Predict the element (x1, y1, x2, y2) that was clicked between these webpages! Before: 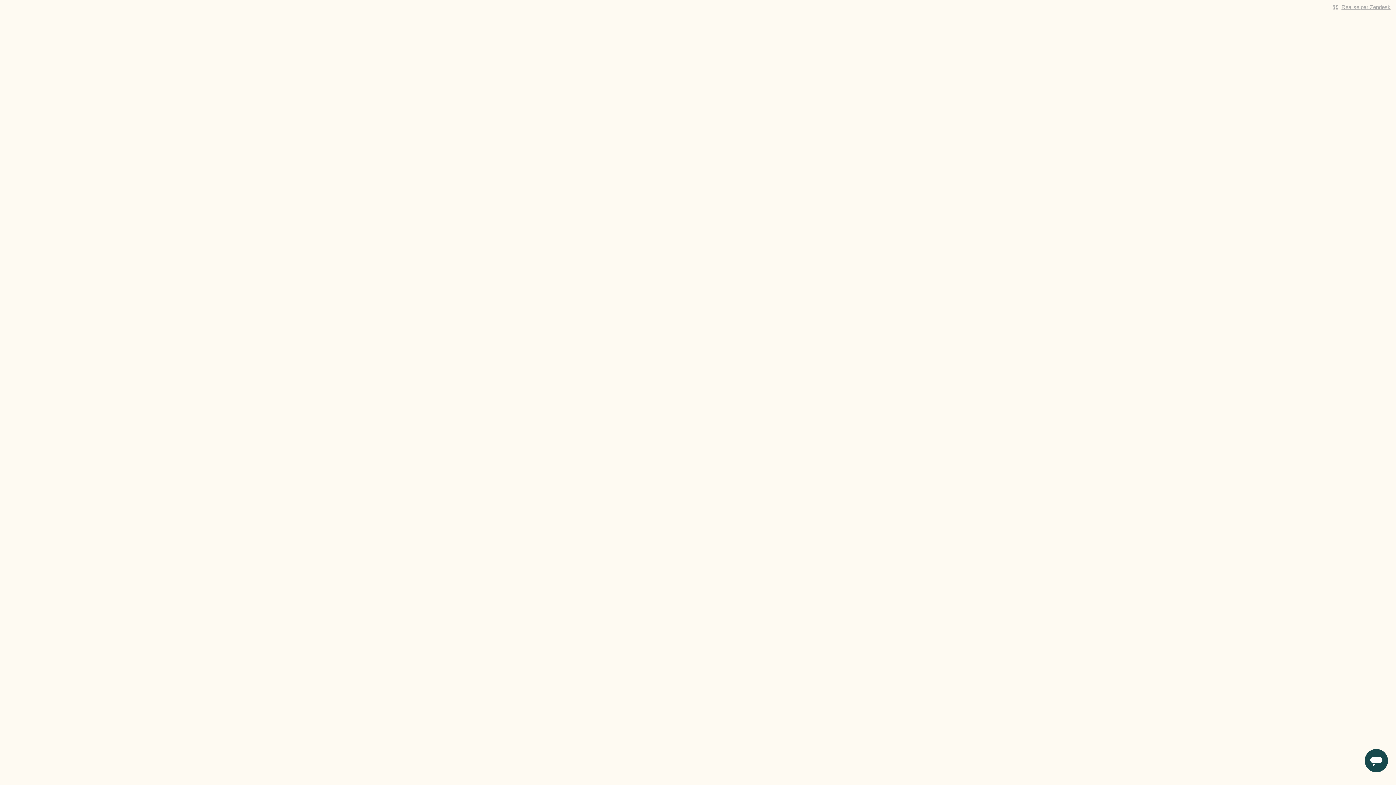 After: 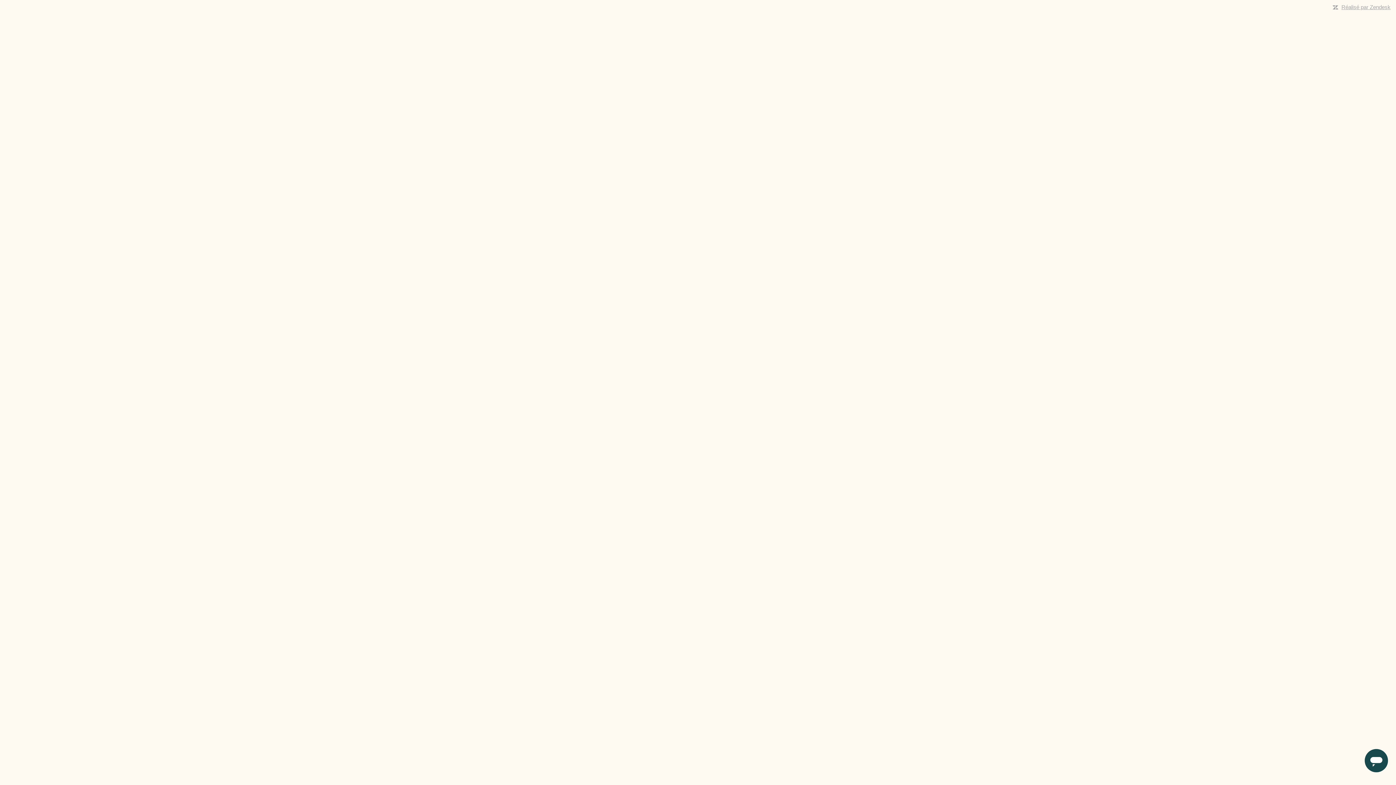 Action: label: Réalisé par Zendesk bbox: (1341, 4, 1390, 10)